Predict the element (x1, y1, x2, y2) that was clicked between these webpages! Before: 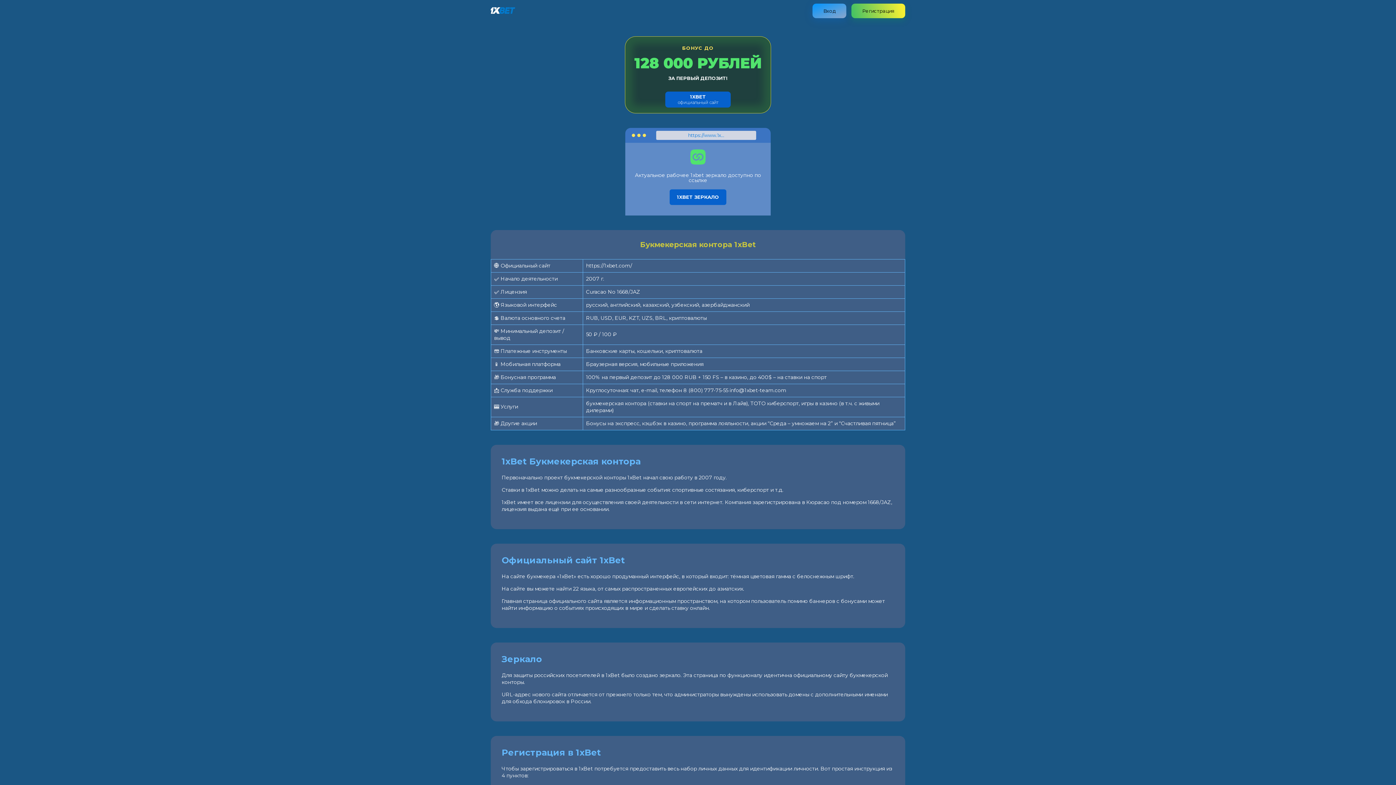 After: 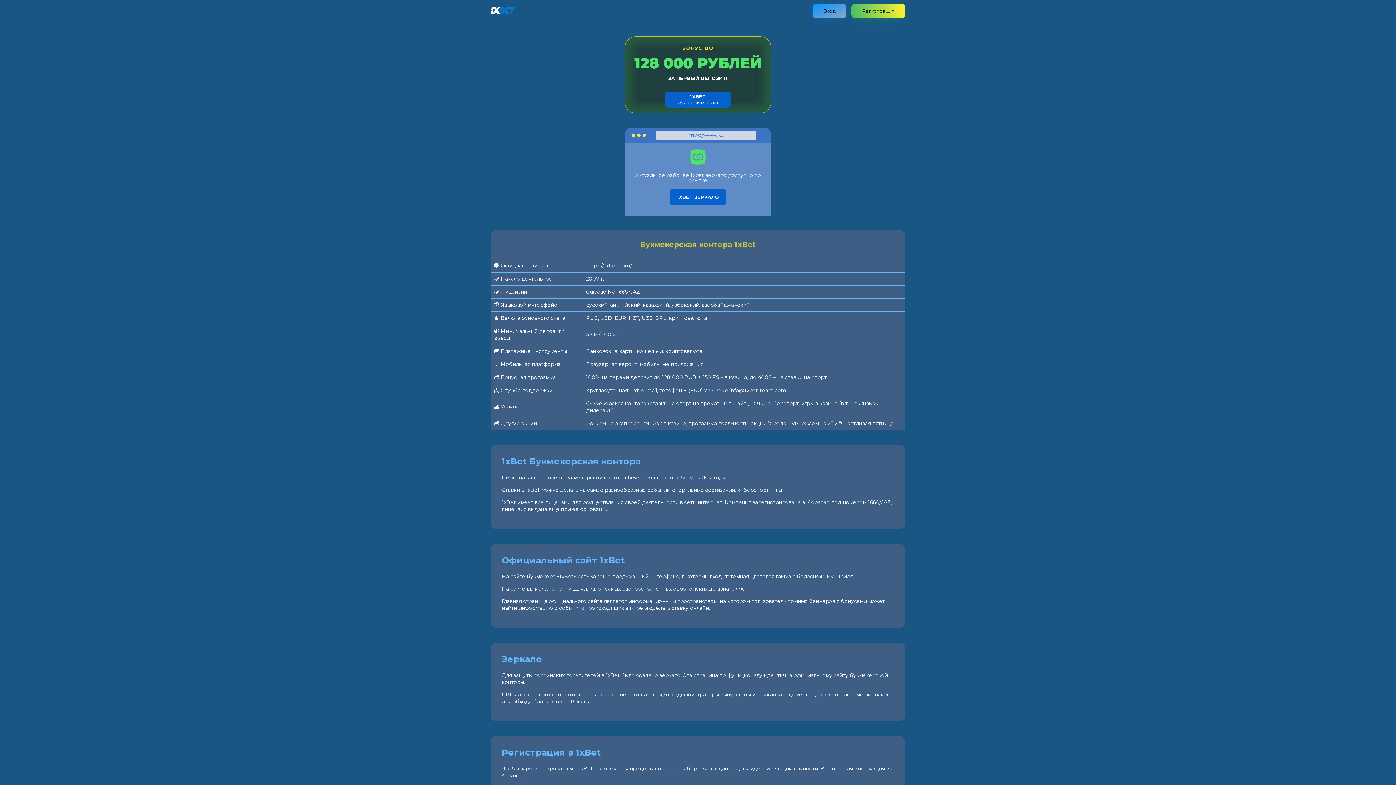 Action: bbox: (490, 8, 515, 15)